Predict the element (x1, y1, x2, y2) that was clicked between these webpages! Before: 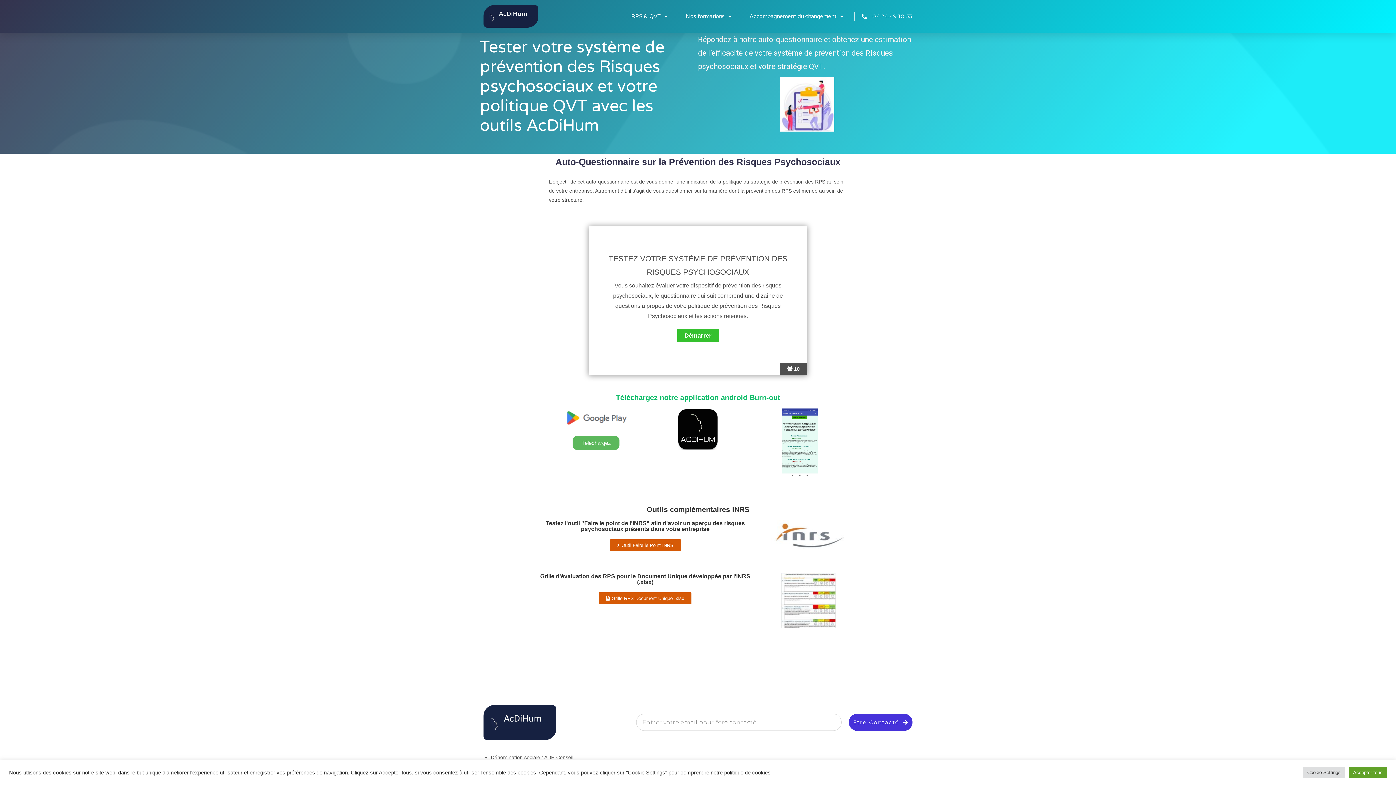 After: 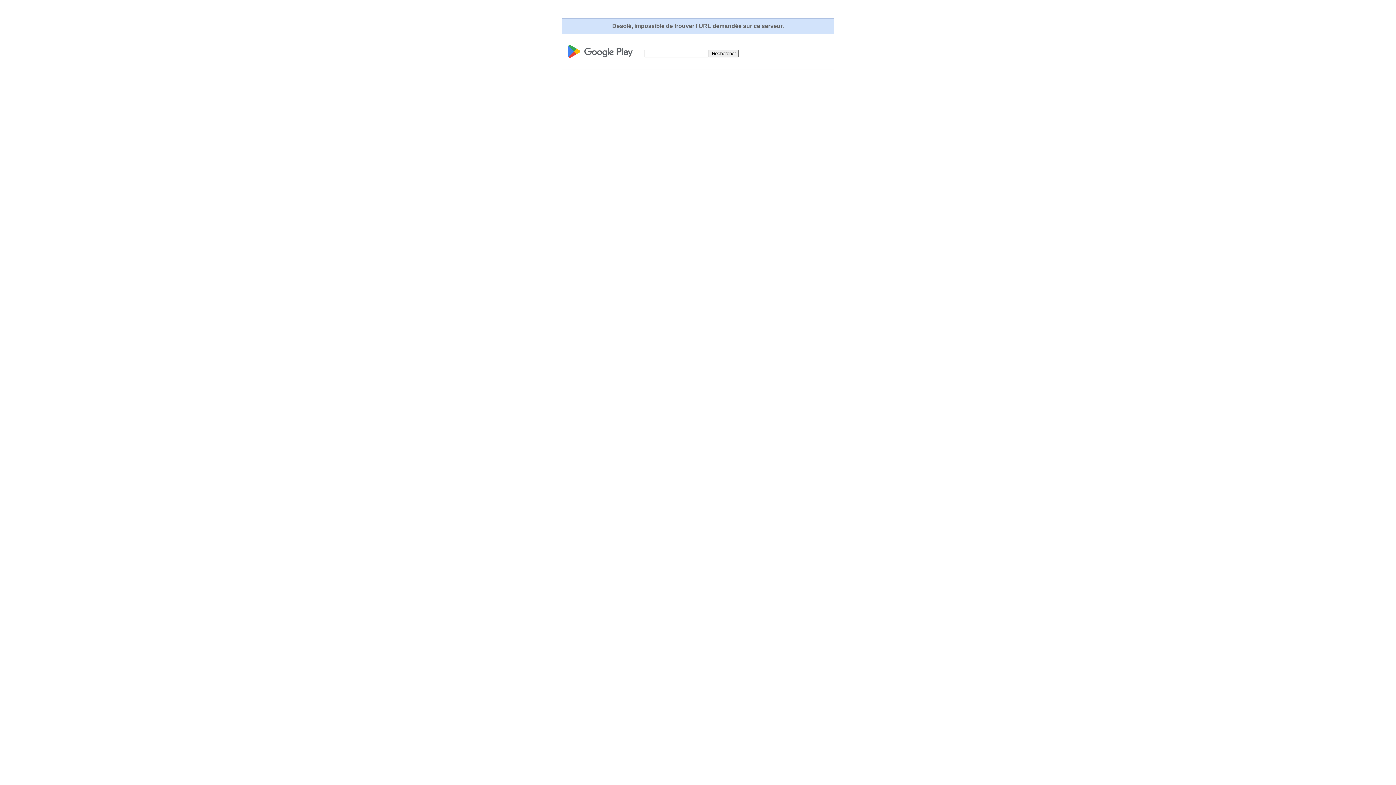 Action: bbox: (652, 408, 743, 450)